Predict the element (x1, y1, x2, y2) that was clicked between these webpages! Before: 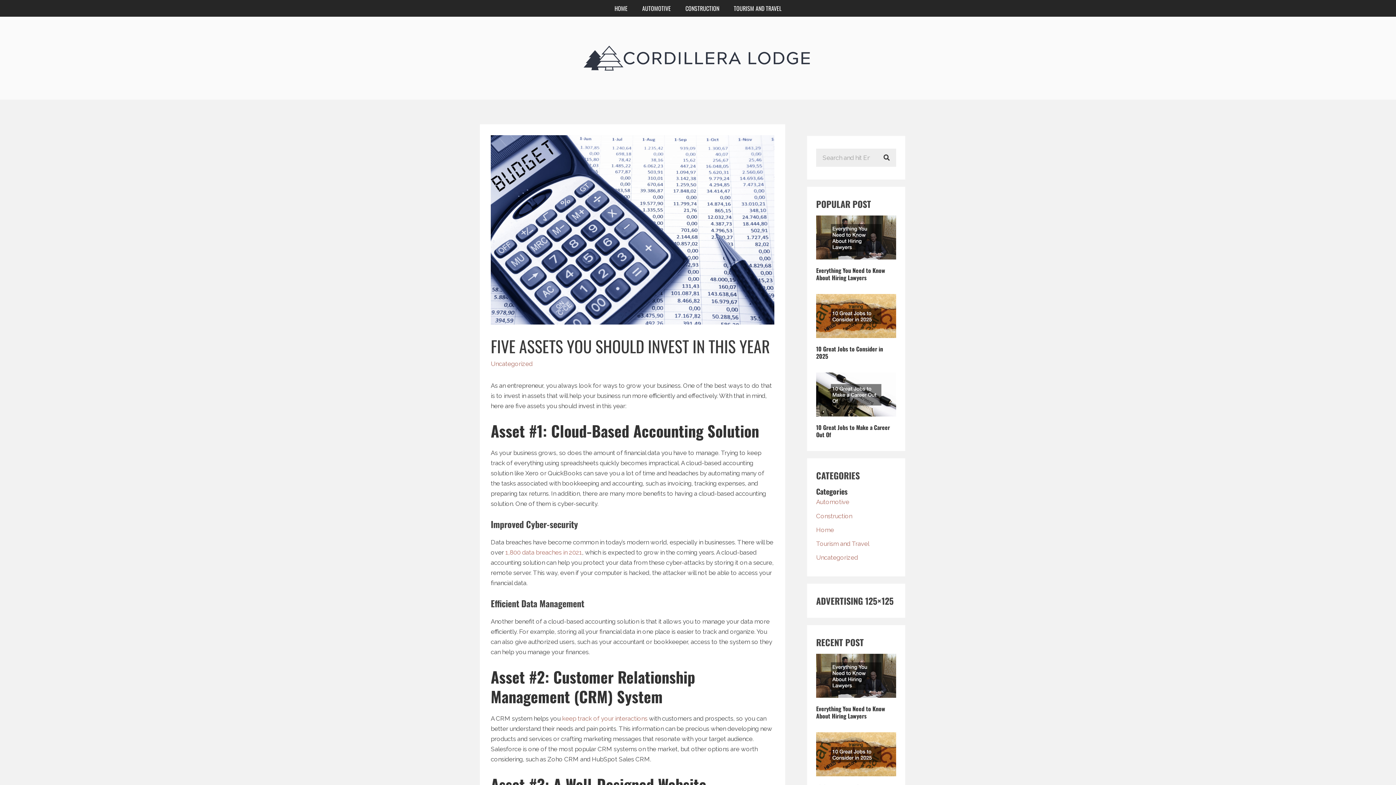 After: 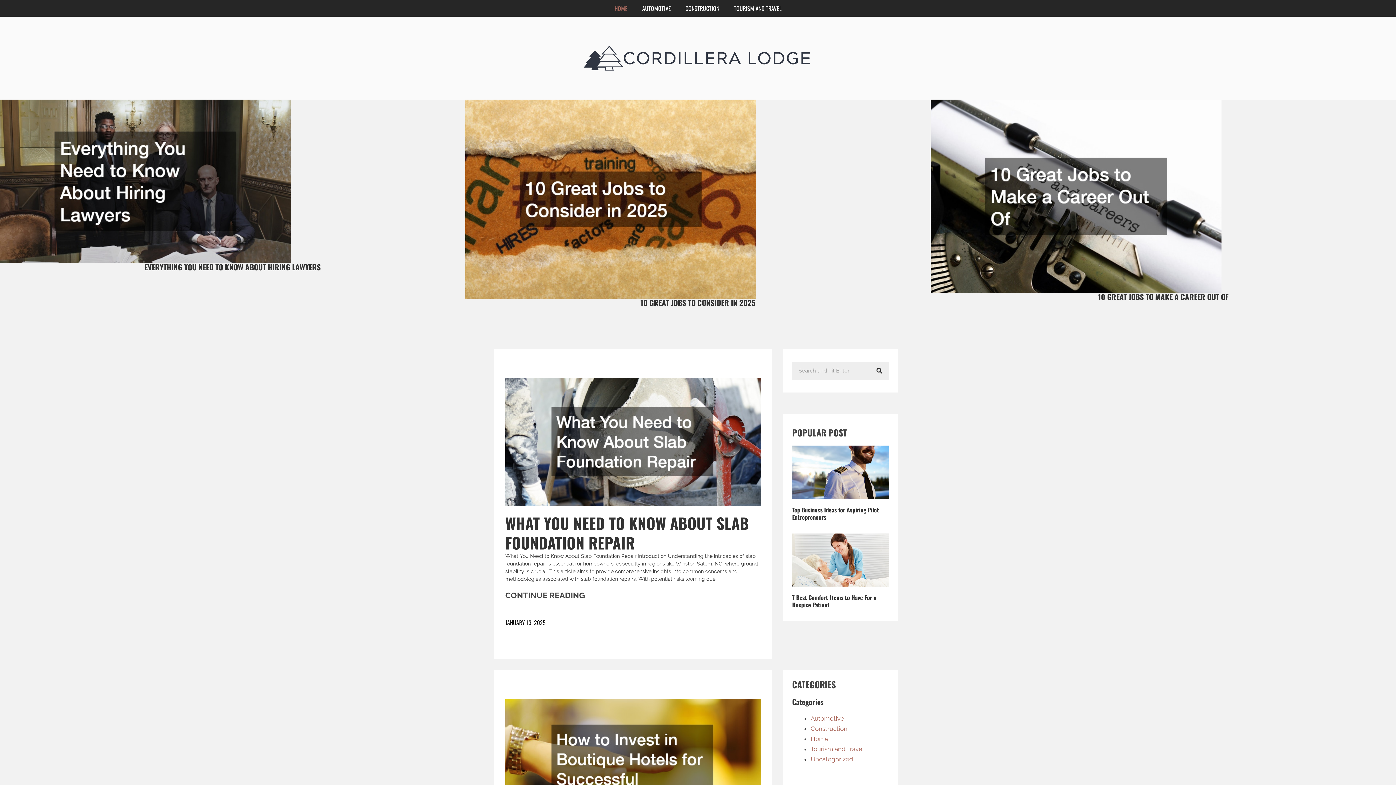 Action: bbox: (579, 42, 814, 74)